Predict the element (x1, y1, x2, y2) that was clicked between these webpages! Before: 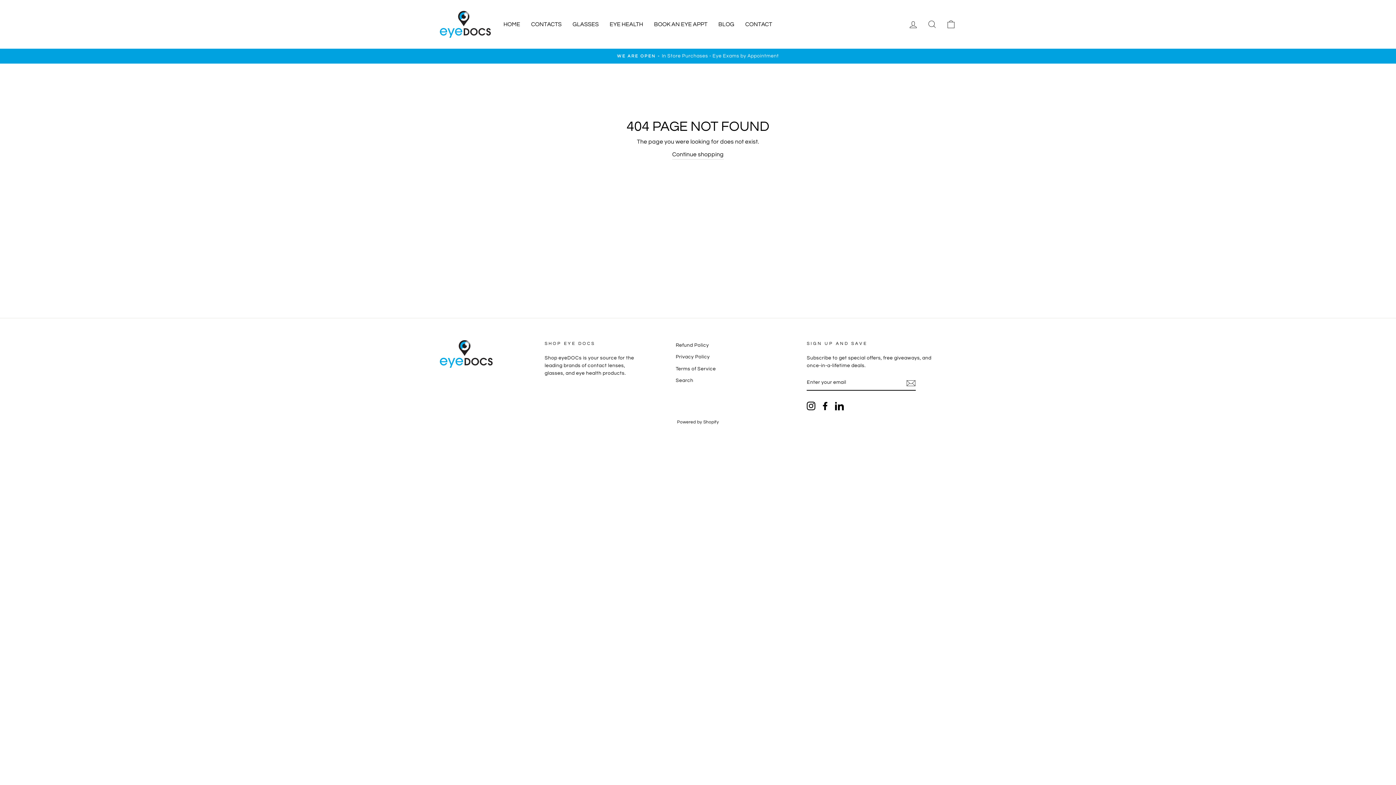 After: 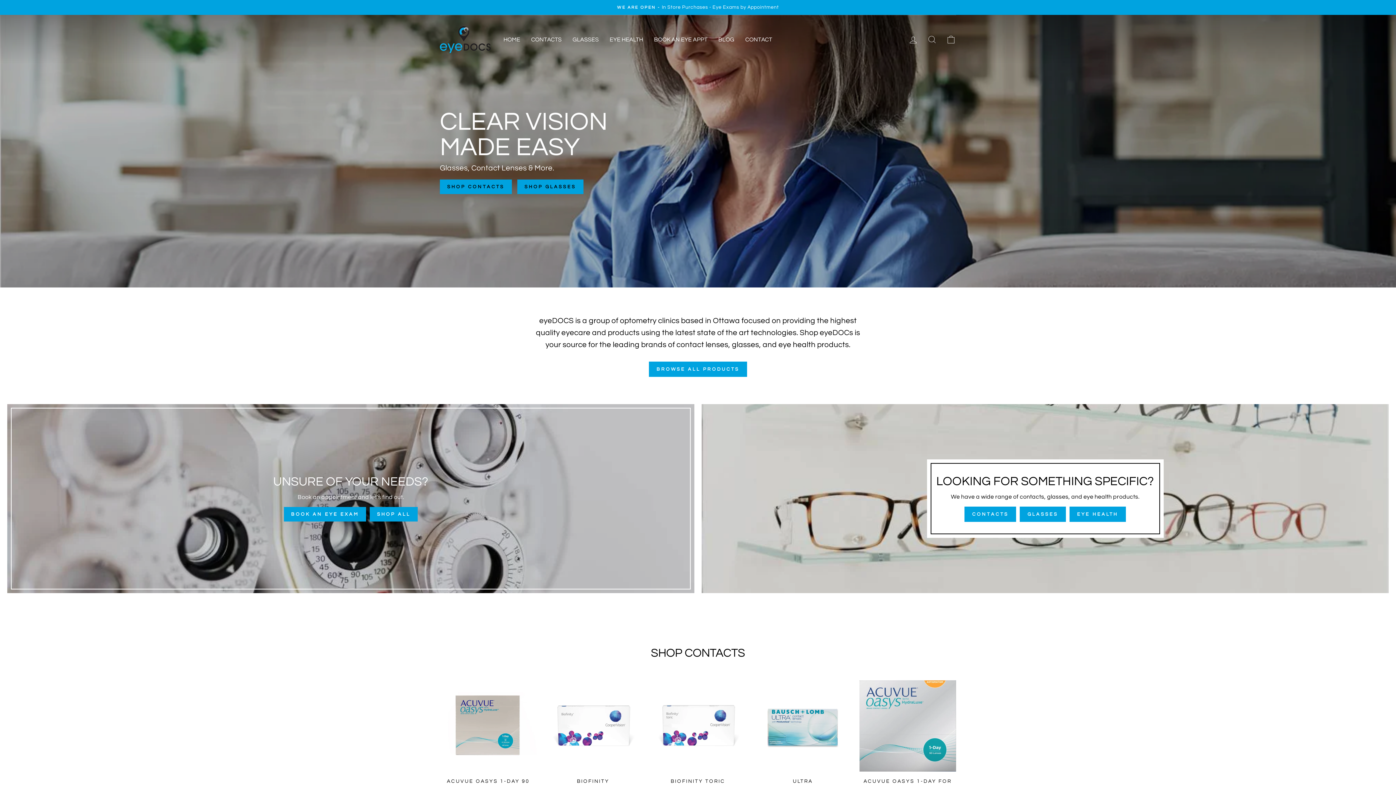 Action: label: Continue shopping bbox: (672, 150, 723, 159)